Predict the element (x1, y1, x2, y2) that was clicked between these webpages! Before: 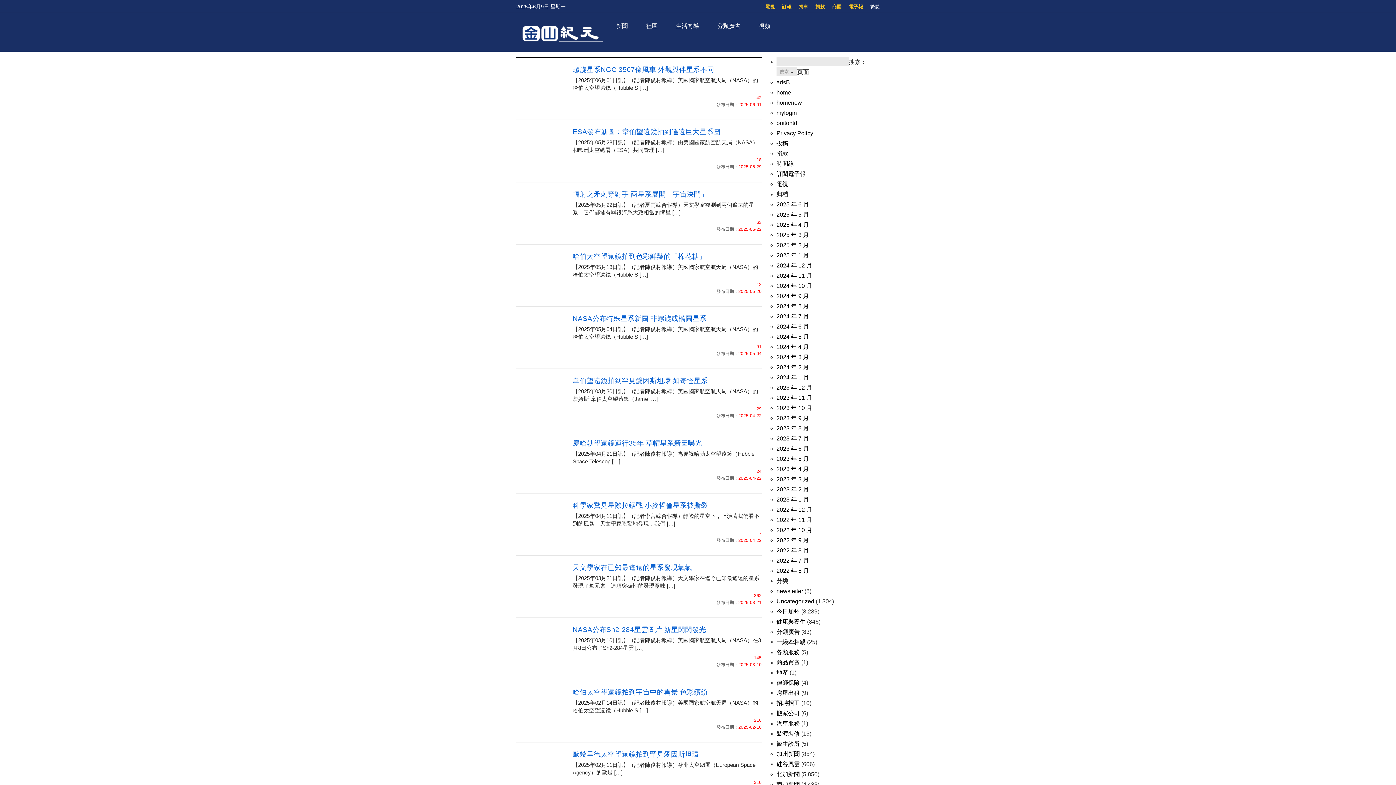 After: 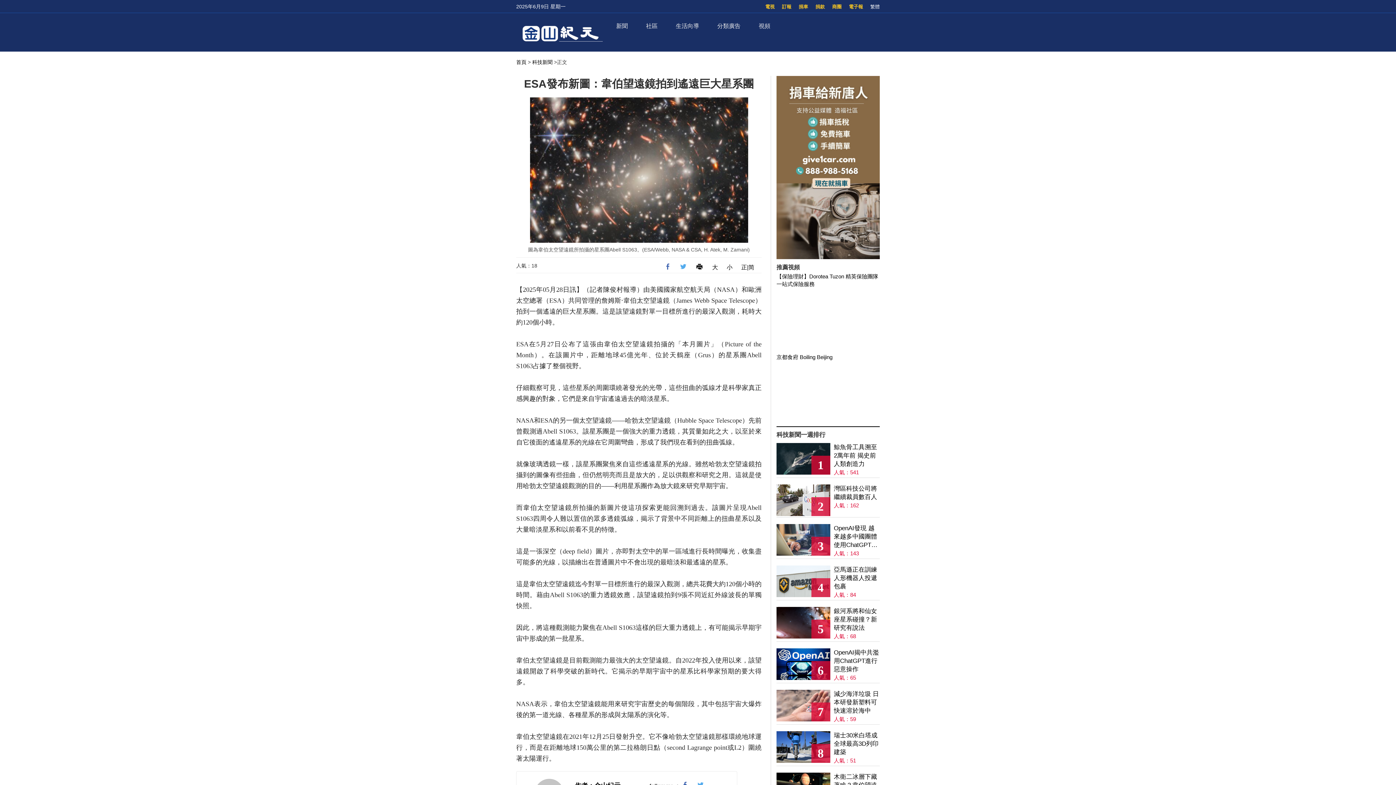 Action: label: ESA發布新圖：韋伯望遠鏡拍到遙遠巨大星系團 bbox: (572, 128, 720, 135)